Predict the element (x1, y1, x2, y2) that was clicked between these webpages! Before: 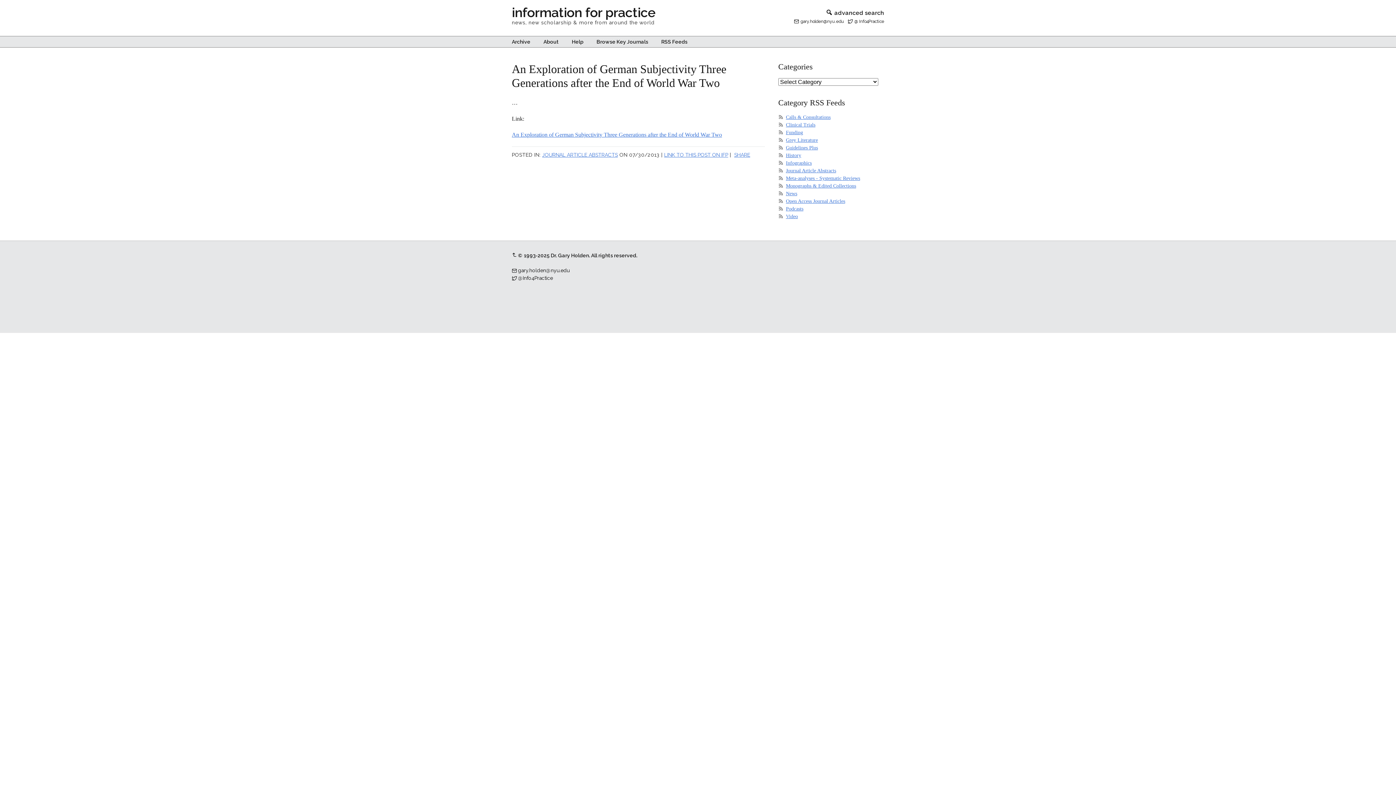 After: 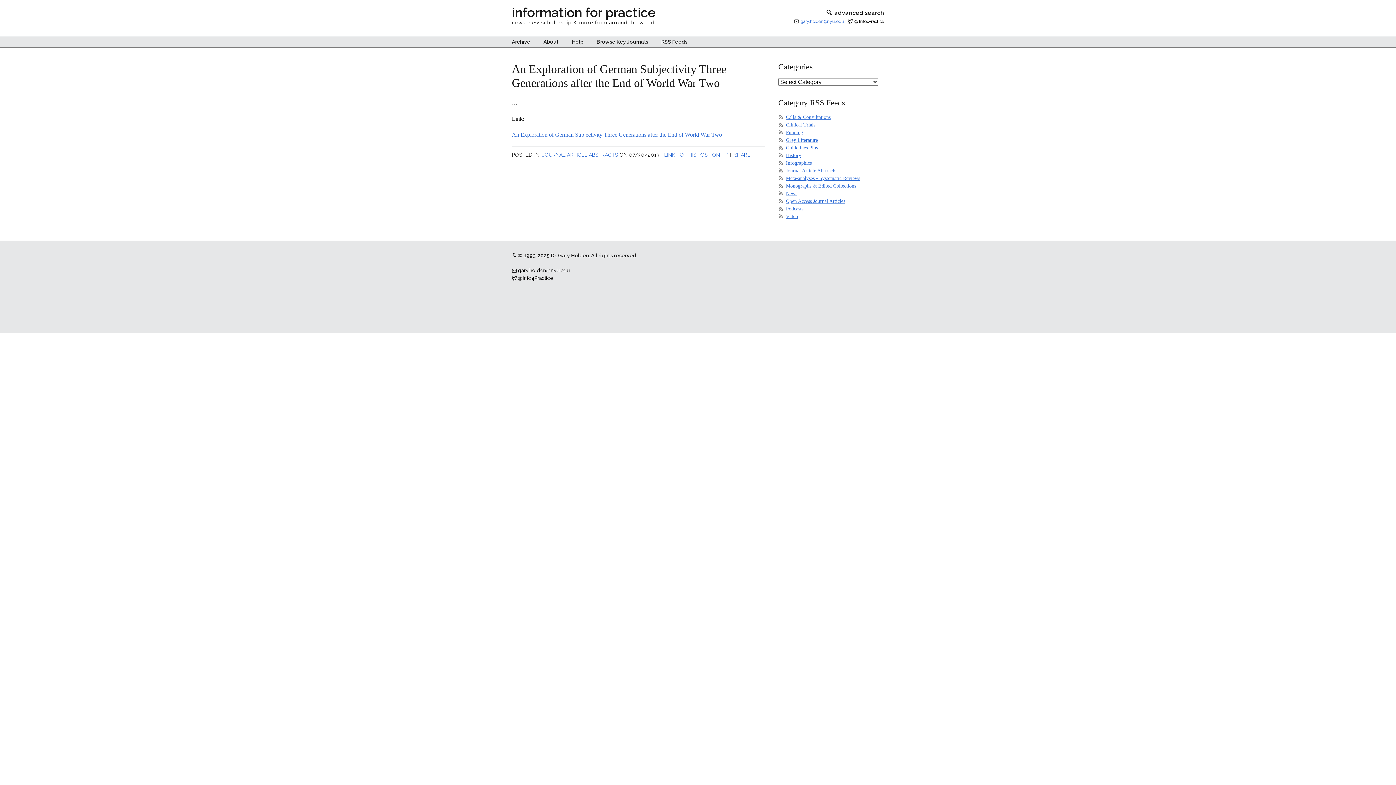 Action: label: gary.holden@nyu.edu bbox: (800, 18, 844, 24)